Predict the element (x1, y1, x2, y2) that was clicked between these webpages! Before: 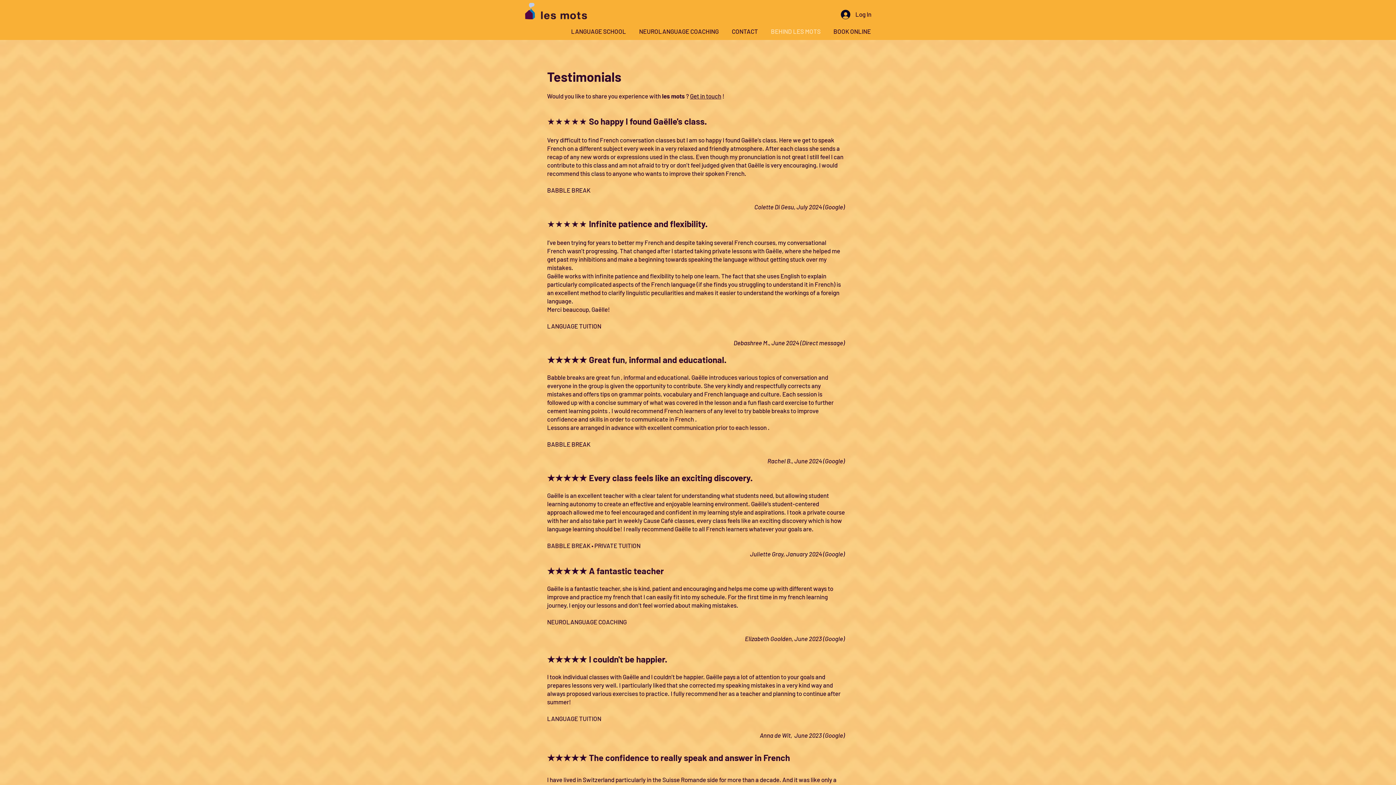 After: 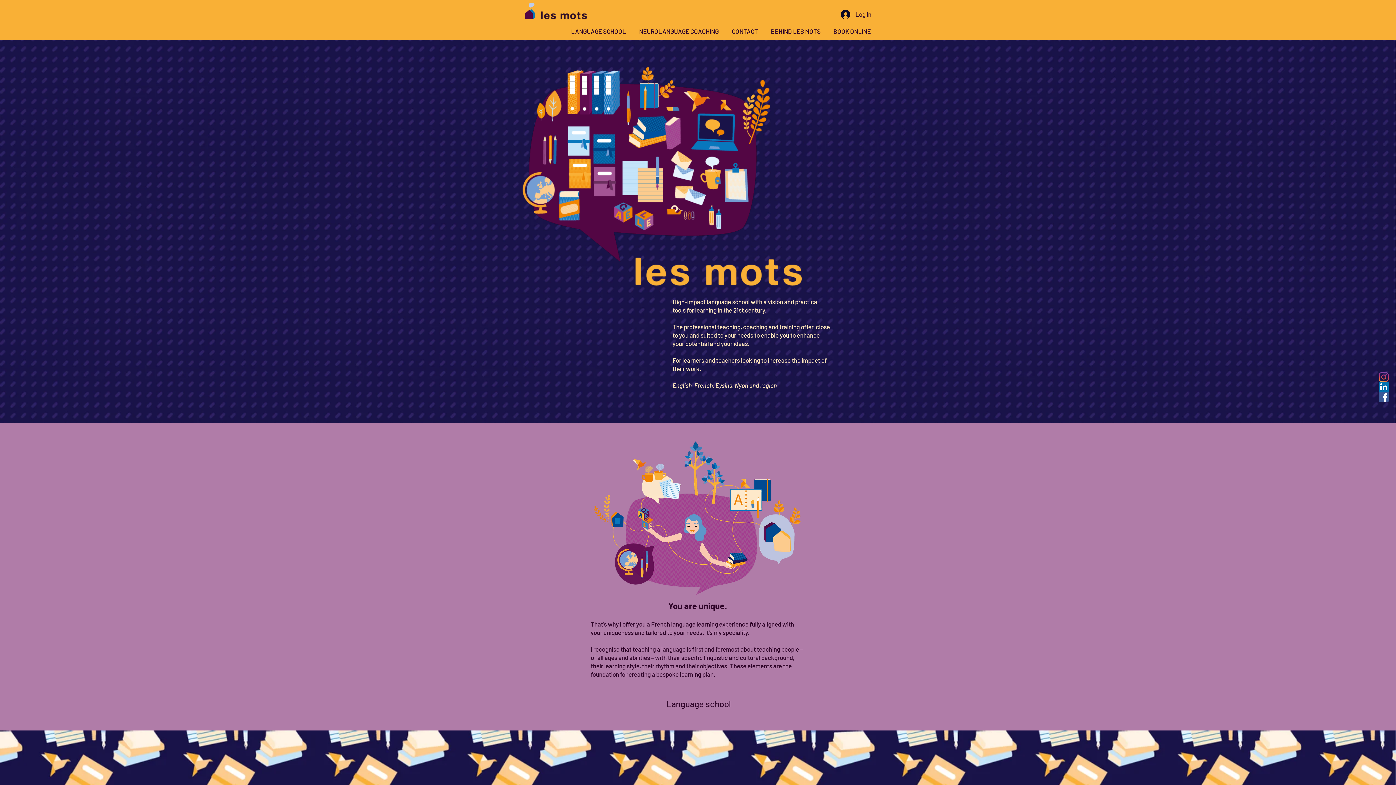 Action: bbox: (538, 9, 589, 21)